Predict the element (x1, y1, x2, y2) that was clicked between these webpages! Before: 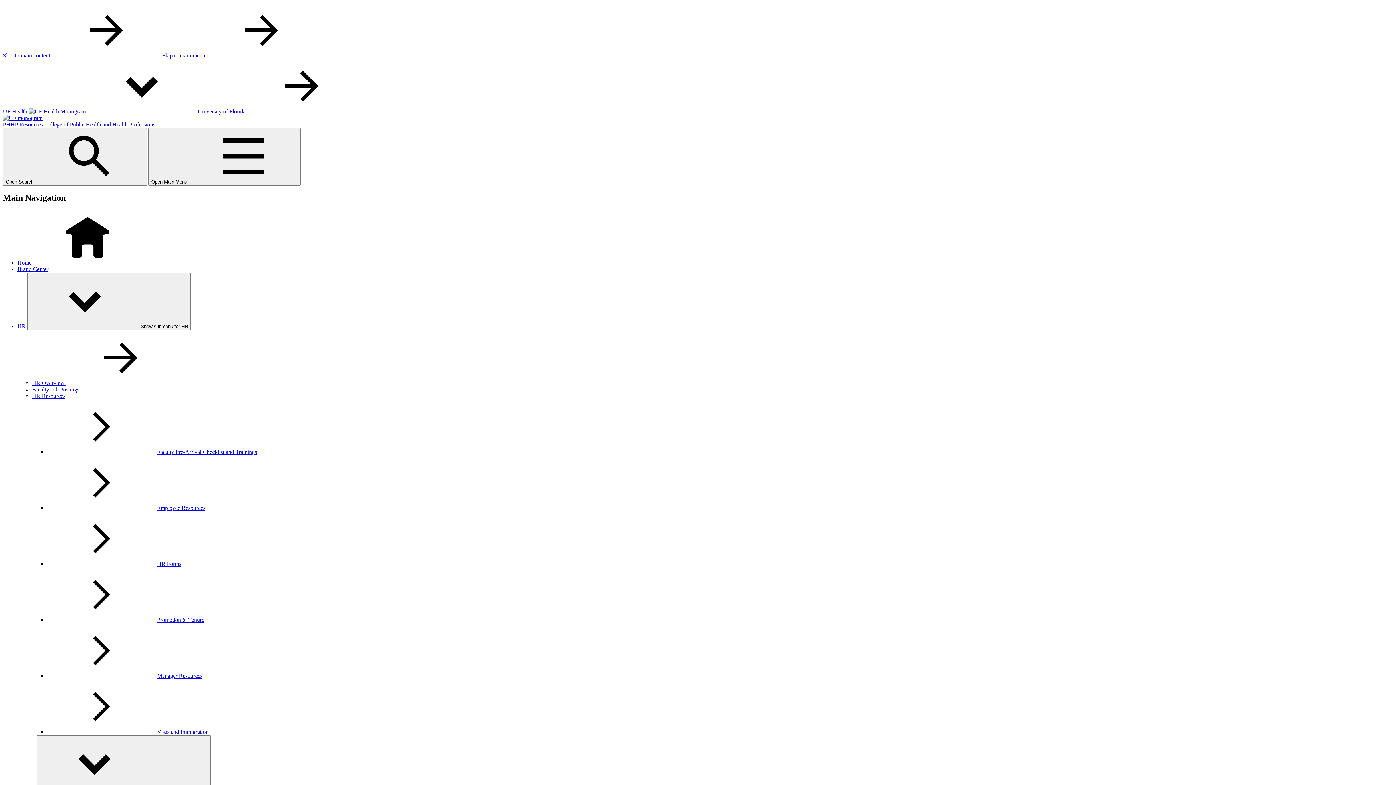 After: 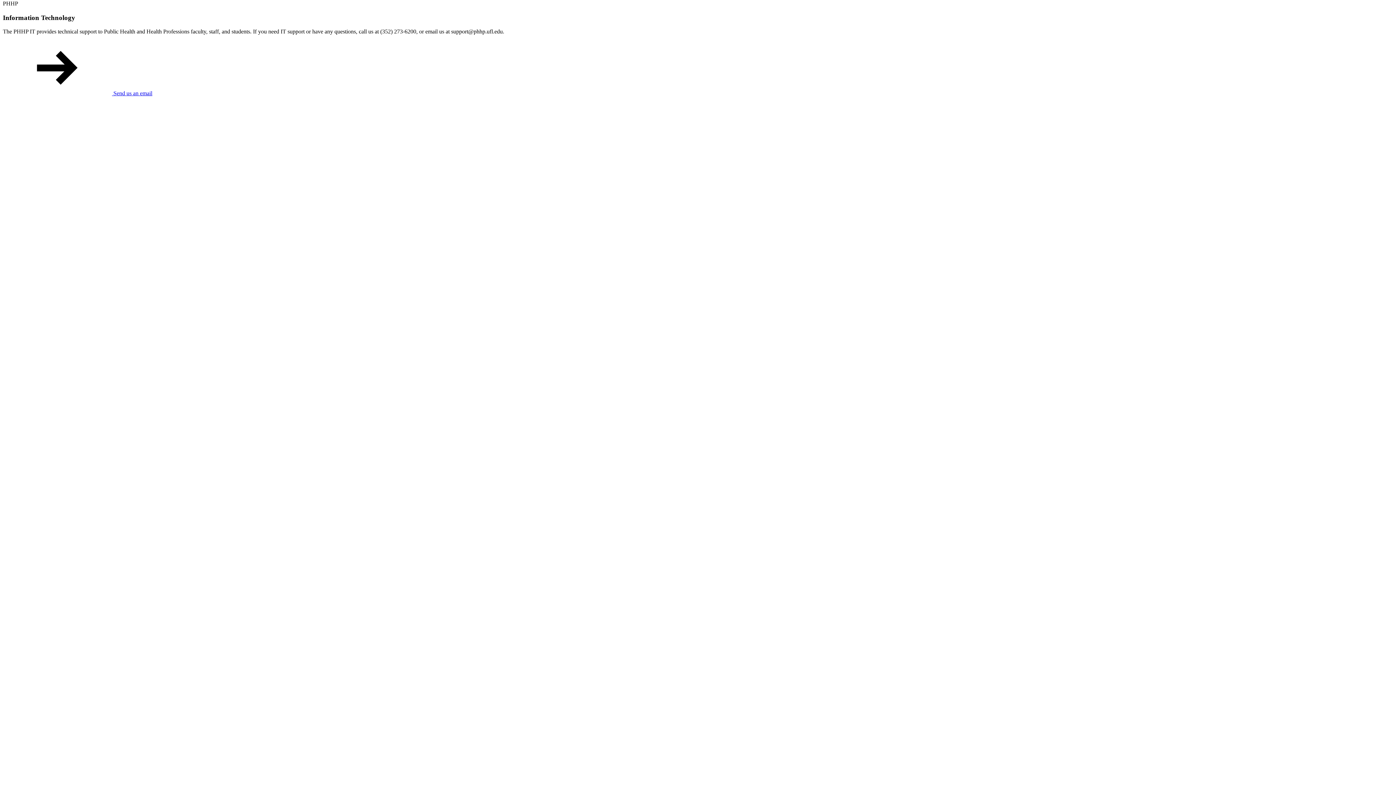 Action: label: Skip to main content   bbox: (2, 52, 162, 58)